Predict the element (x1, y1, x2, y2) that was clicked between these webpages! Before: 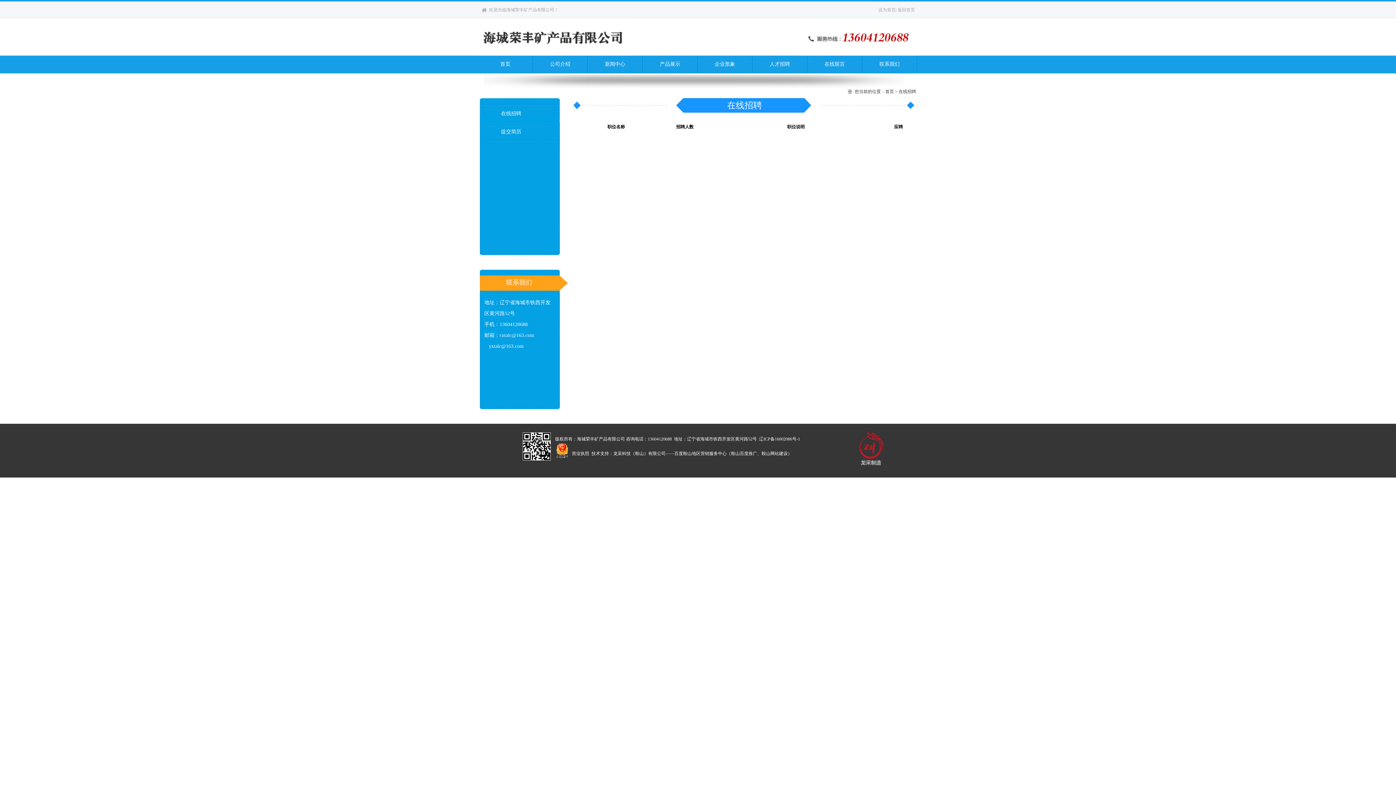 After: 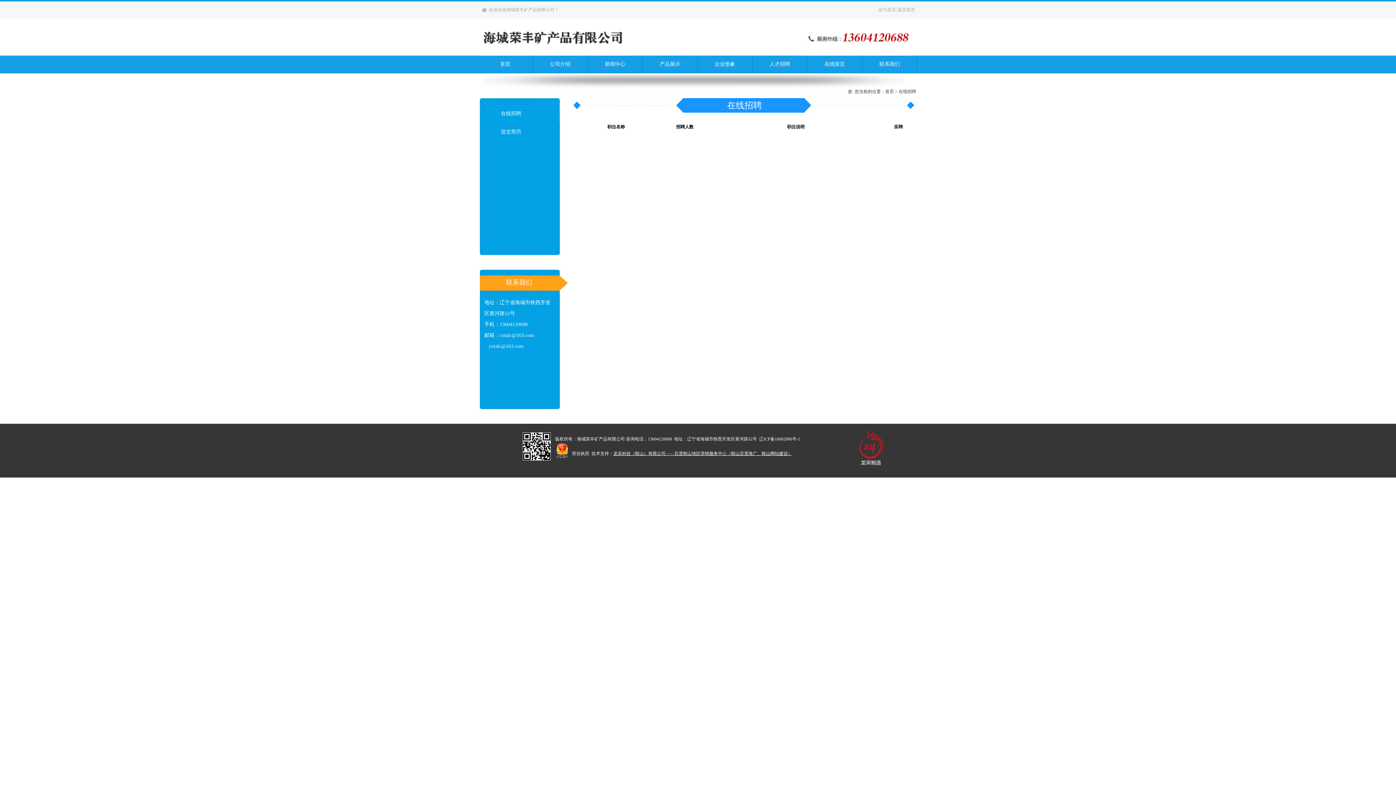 Action: bbox: (613, 451, 792, 456) label: 龙采科技（鞍山）有限公司——百度鞍山地区营销服务中心（鞍山百度推广、鞍山网站建设）